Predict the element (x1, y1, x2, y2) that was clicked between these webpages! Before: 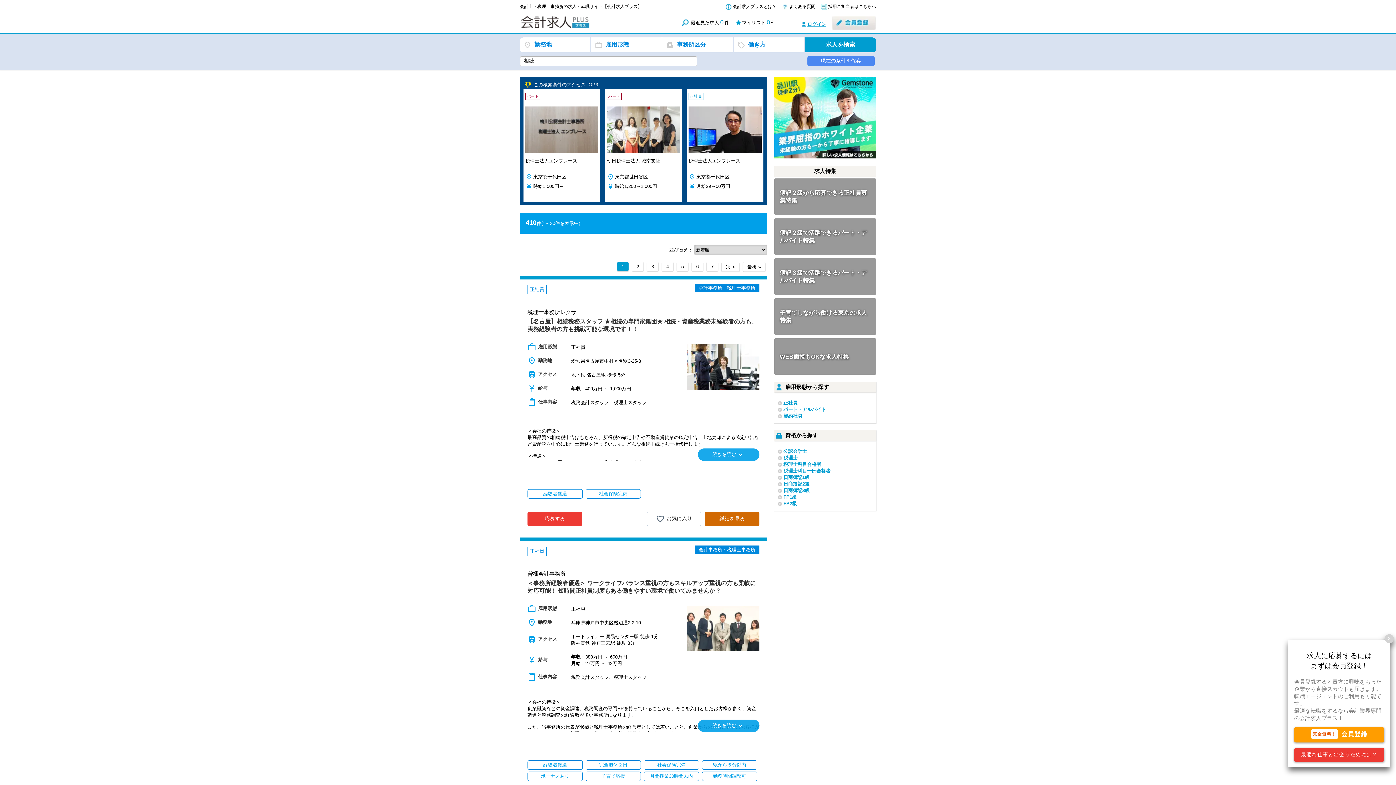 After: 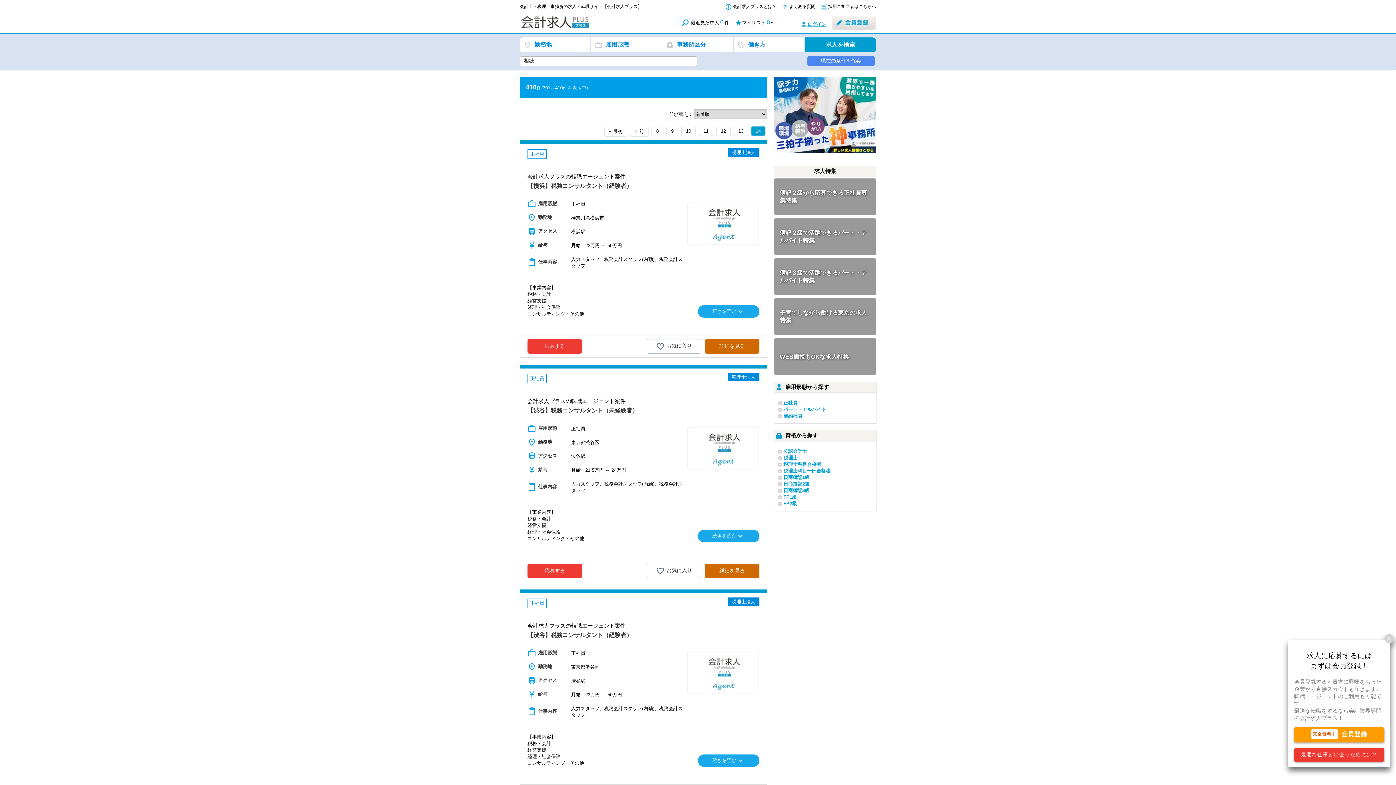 Action: bbox: (743, 262, 765, 271) label: 最後 »